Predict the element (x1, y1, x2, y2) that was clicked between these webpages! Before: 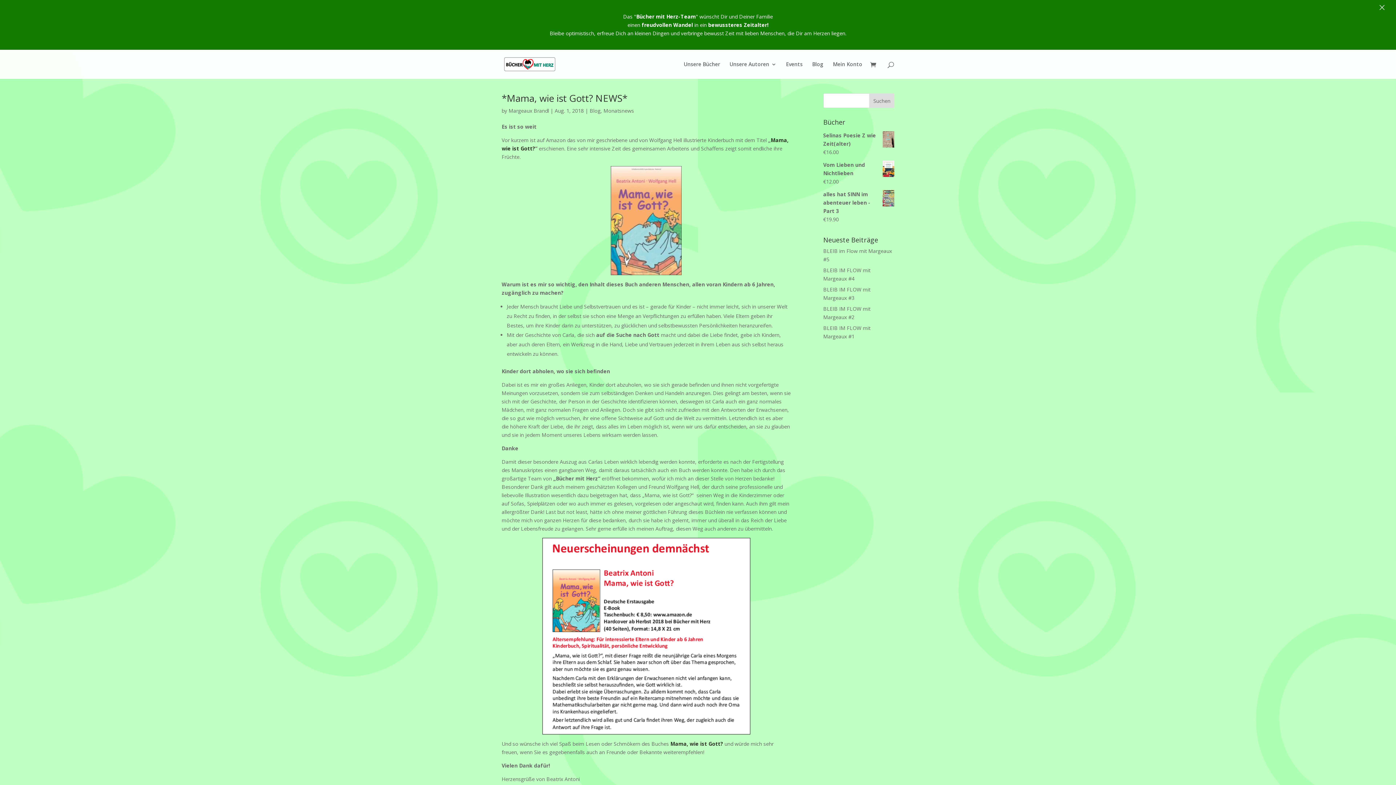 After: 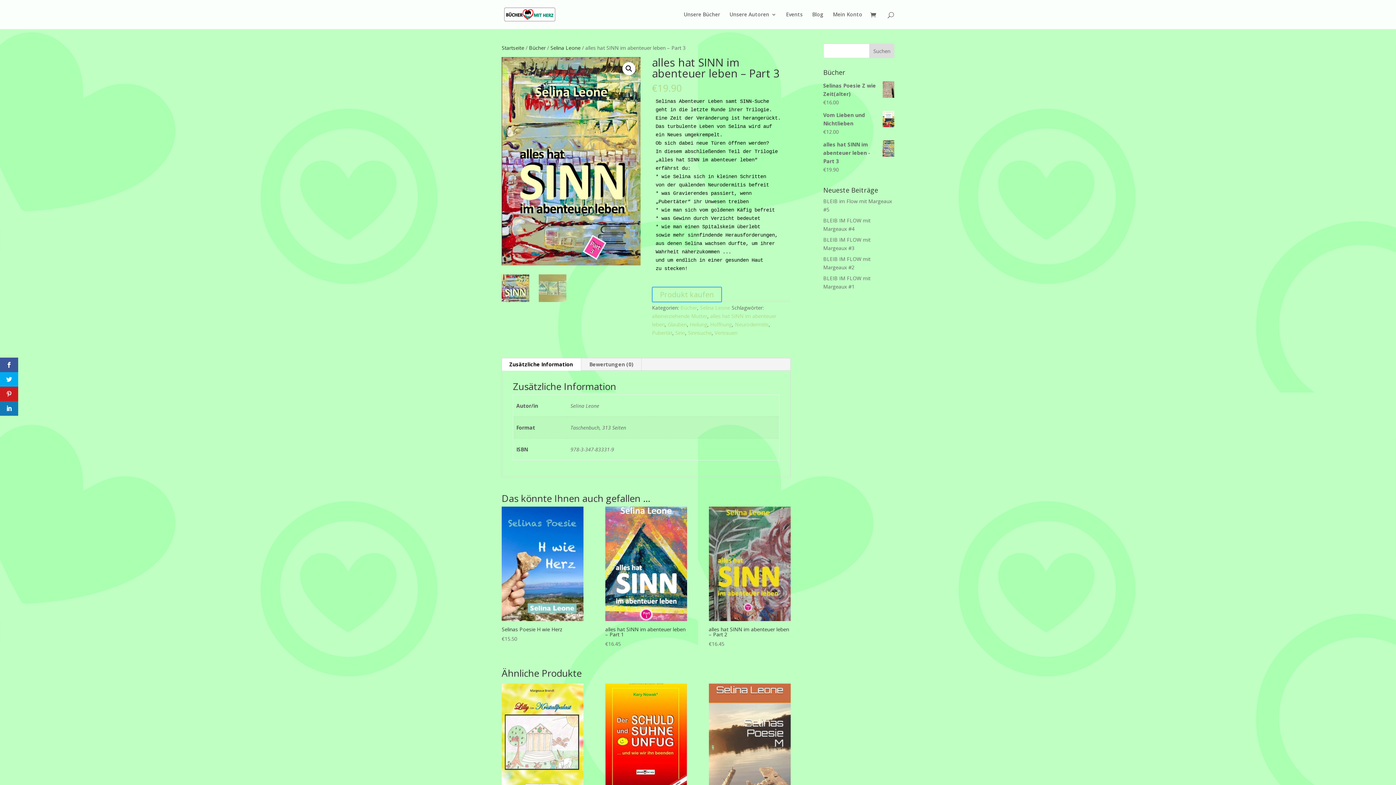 Action: label: alles hat SINN im abenteuer leben - Part 3 bbox: (823, 140, 894, 165)